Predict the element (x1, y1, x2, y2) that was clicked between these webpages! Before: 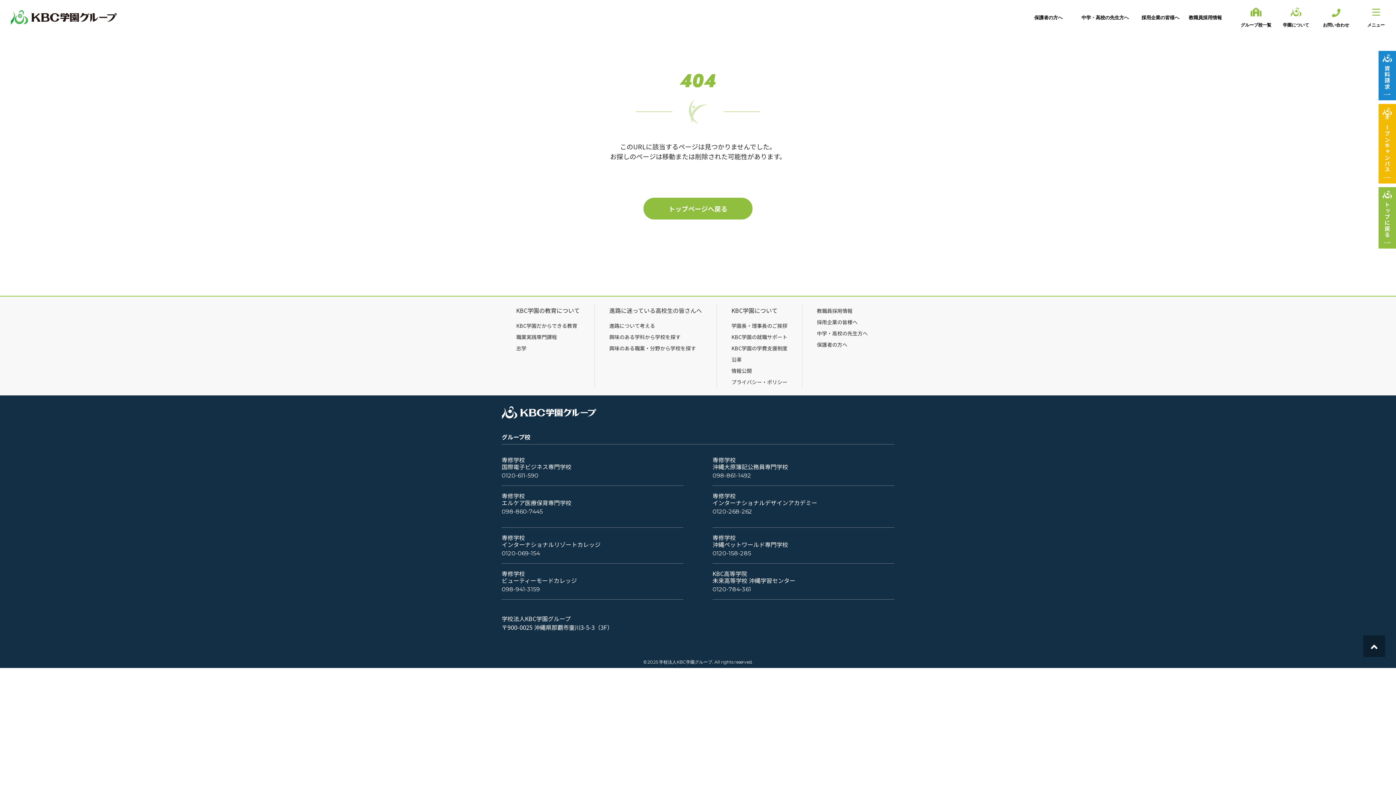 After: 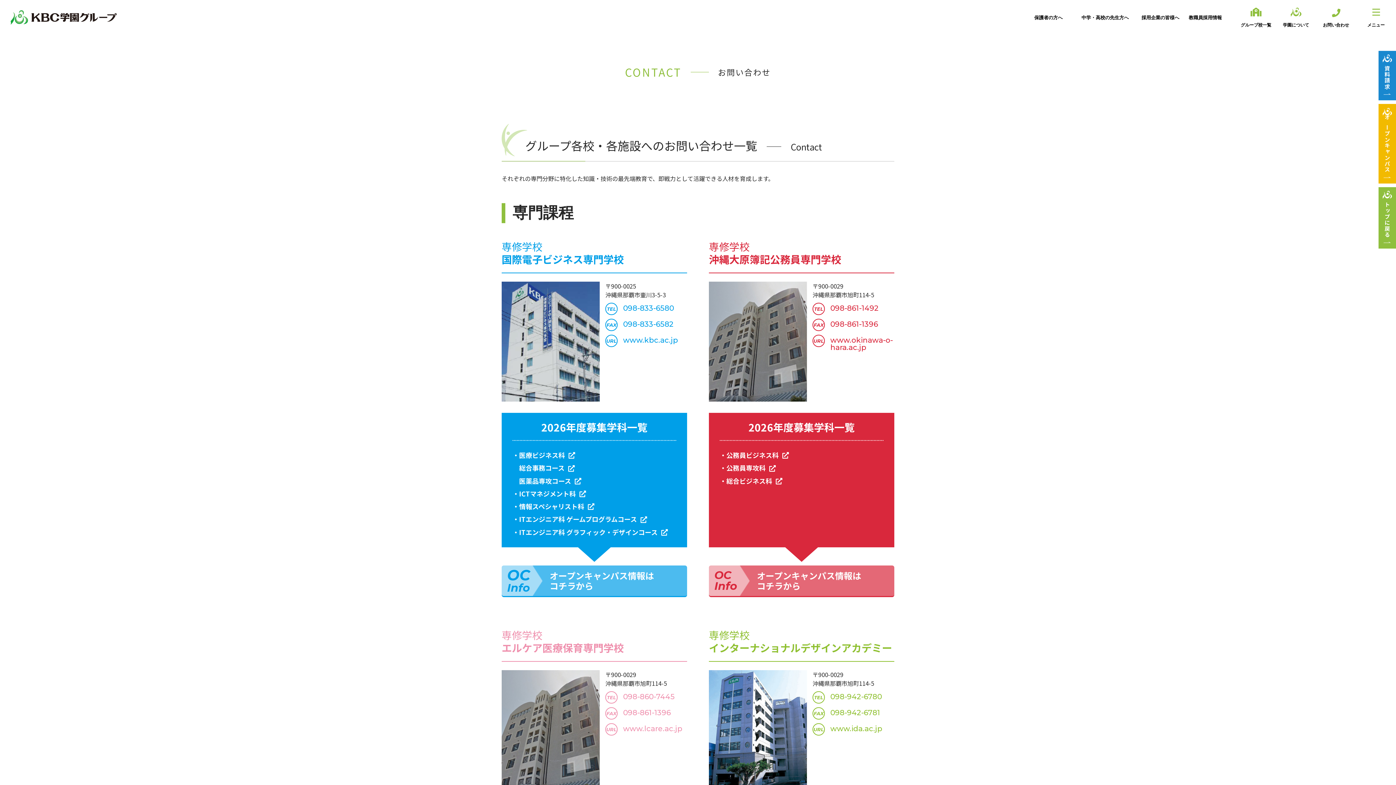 Action: label: お問い合わせ bbox: (1316, 0, 1356, 34)